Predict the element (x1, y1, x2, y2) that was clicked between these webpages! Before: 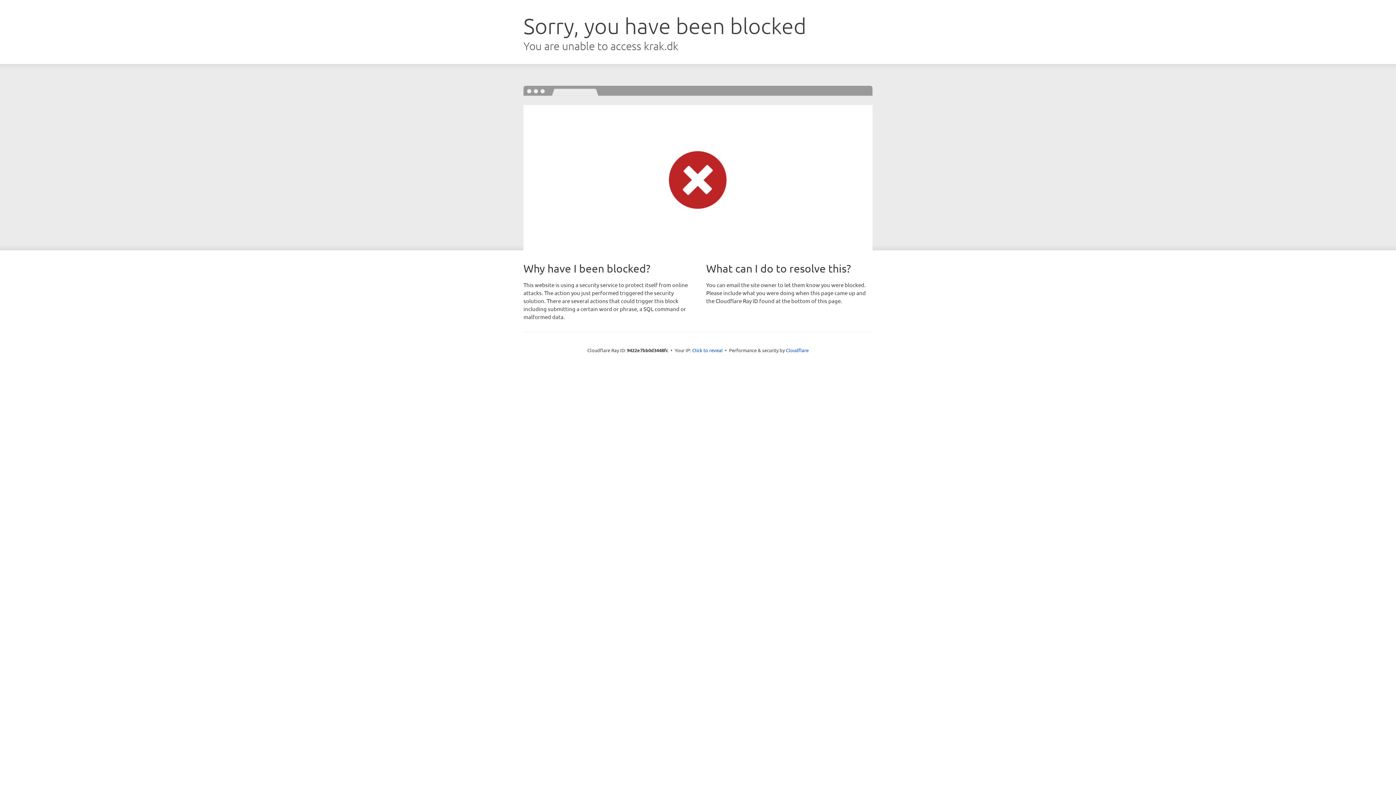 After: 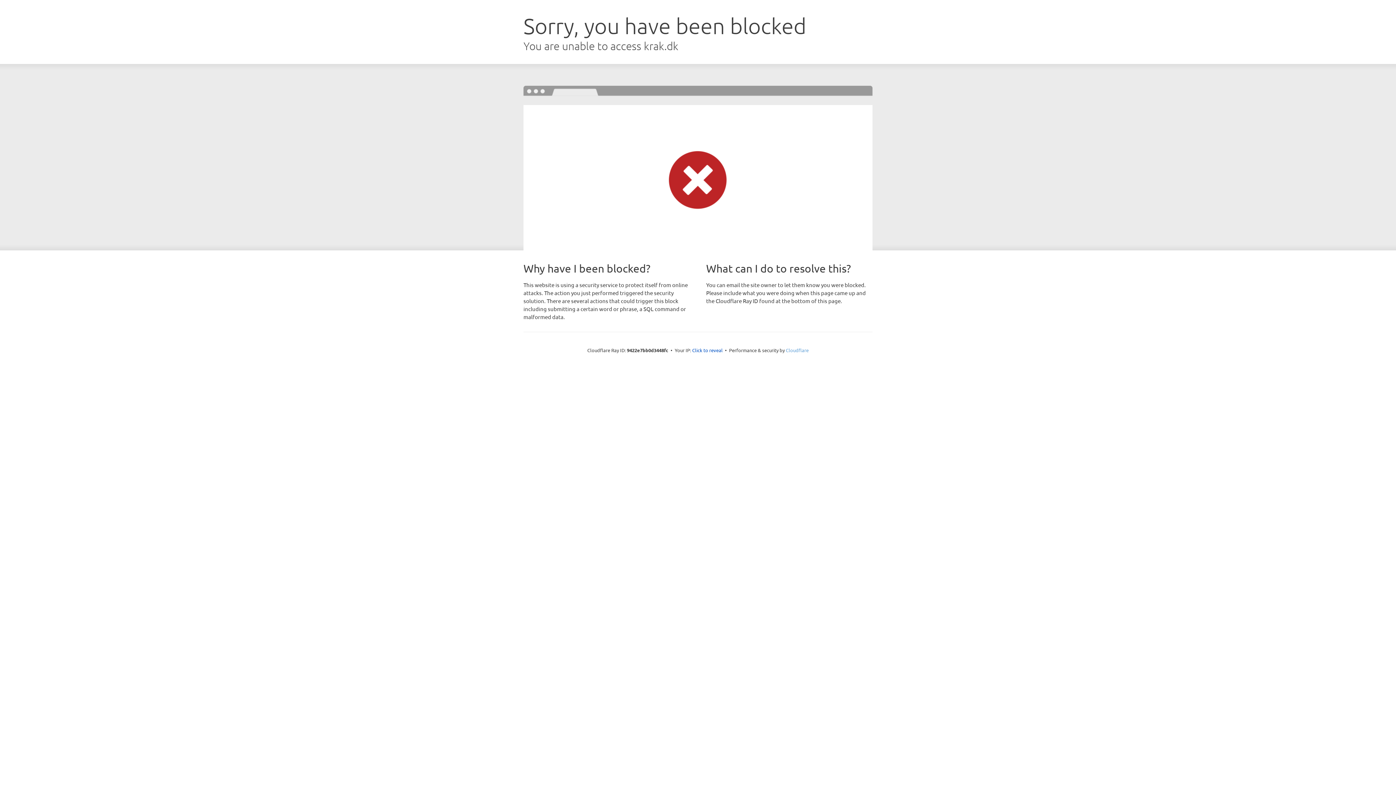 Action: bbox: (786, 347, 808, 353) label: Cloudflare